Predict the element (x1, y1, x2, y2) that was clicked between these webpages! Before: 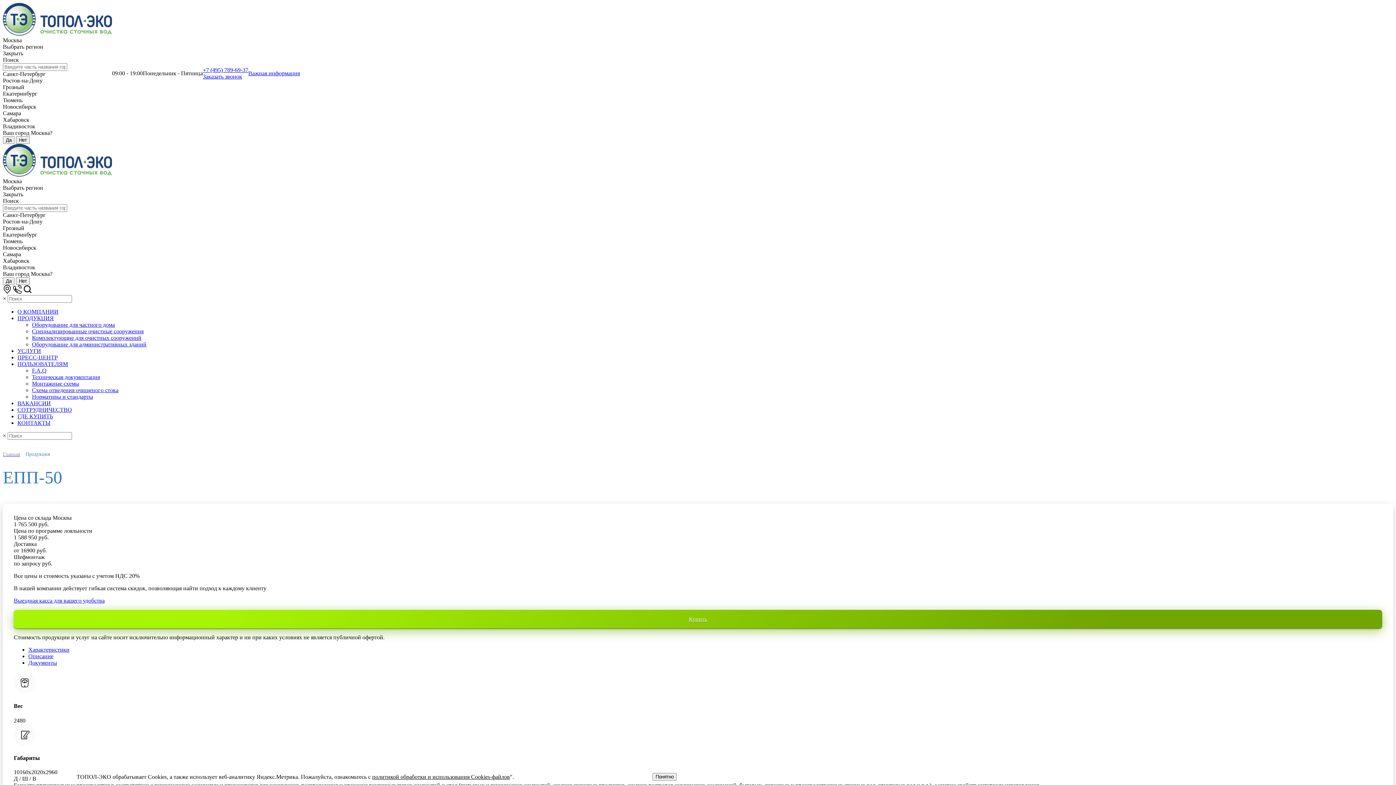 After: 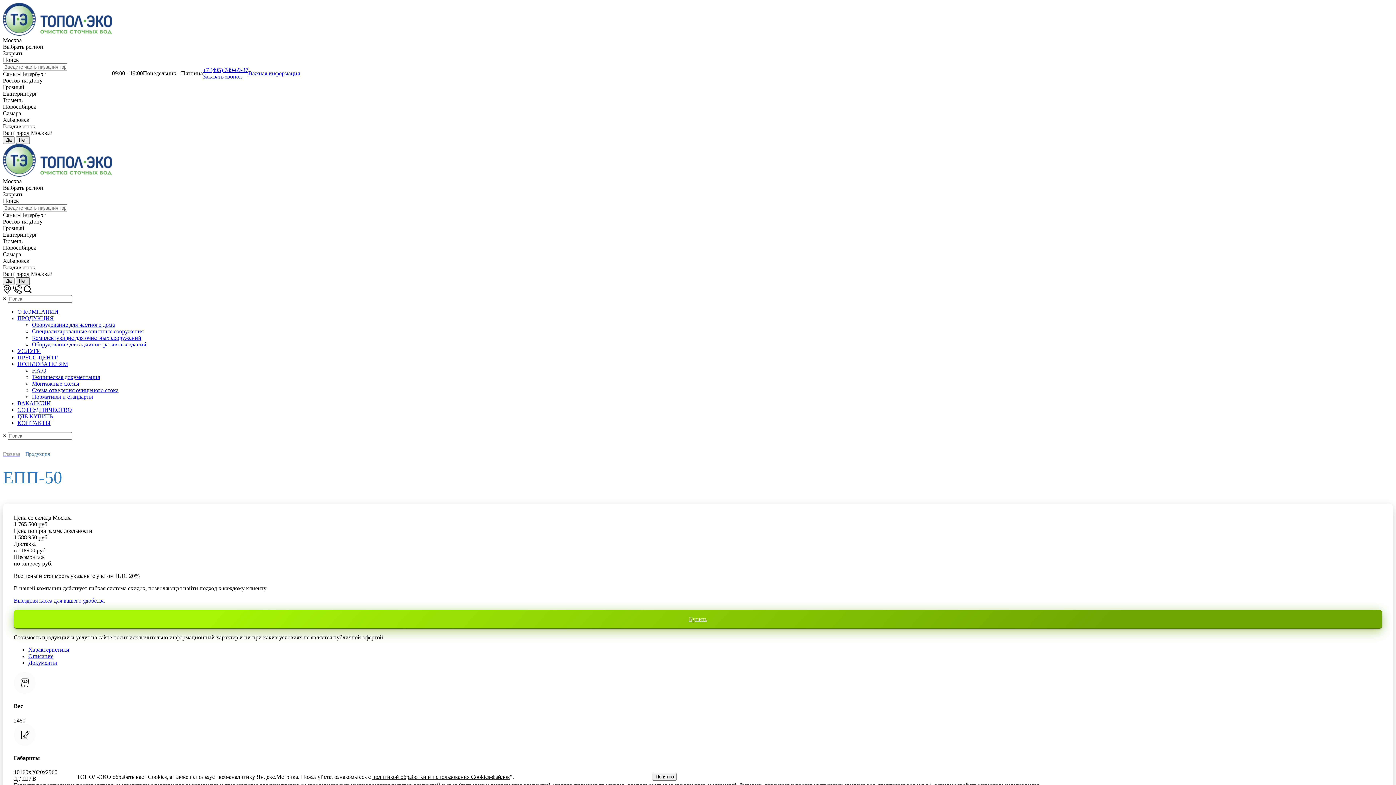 Action: bbox: (16, 277, 29, 285) label: Нет